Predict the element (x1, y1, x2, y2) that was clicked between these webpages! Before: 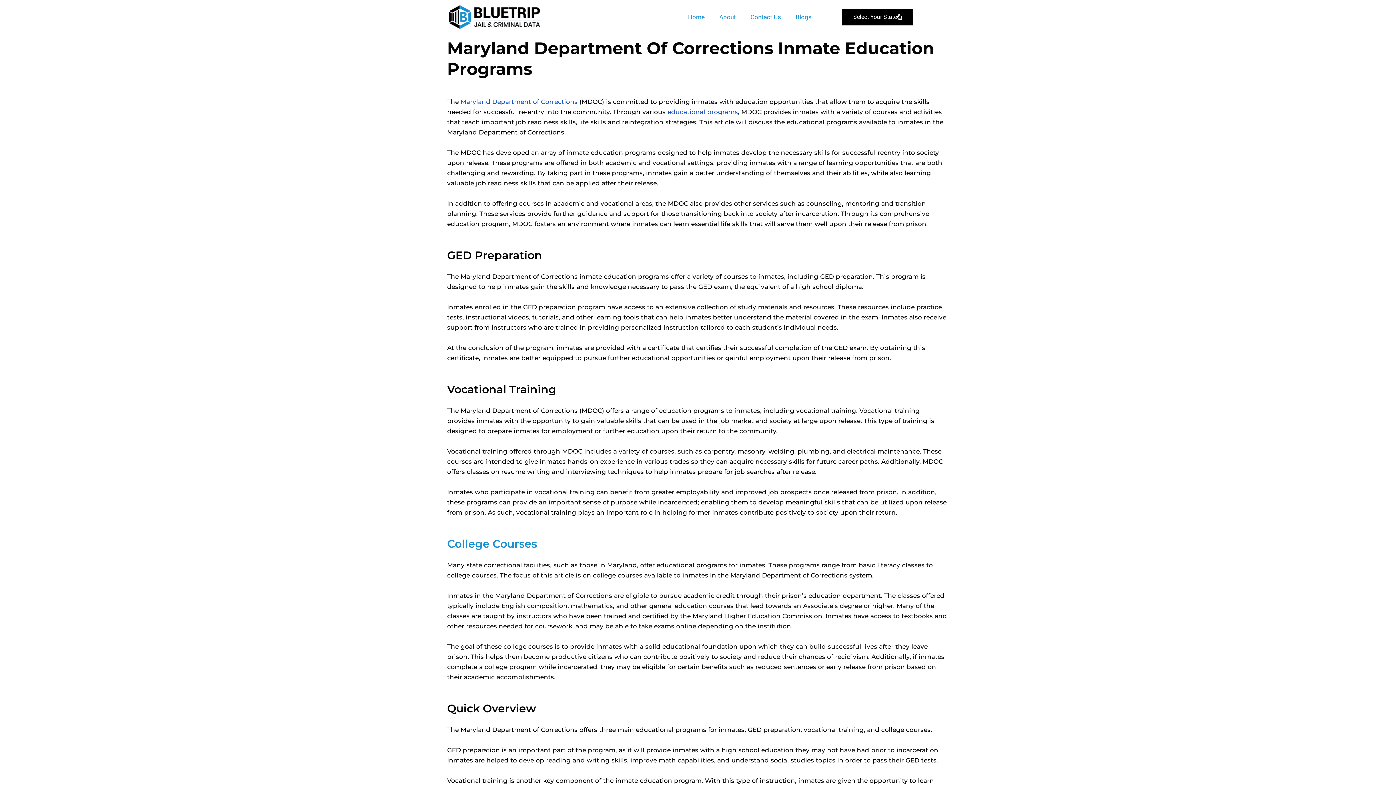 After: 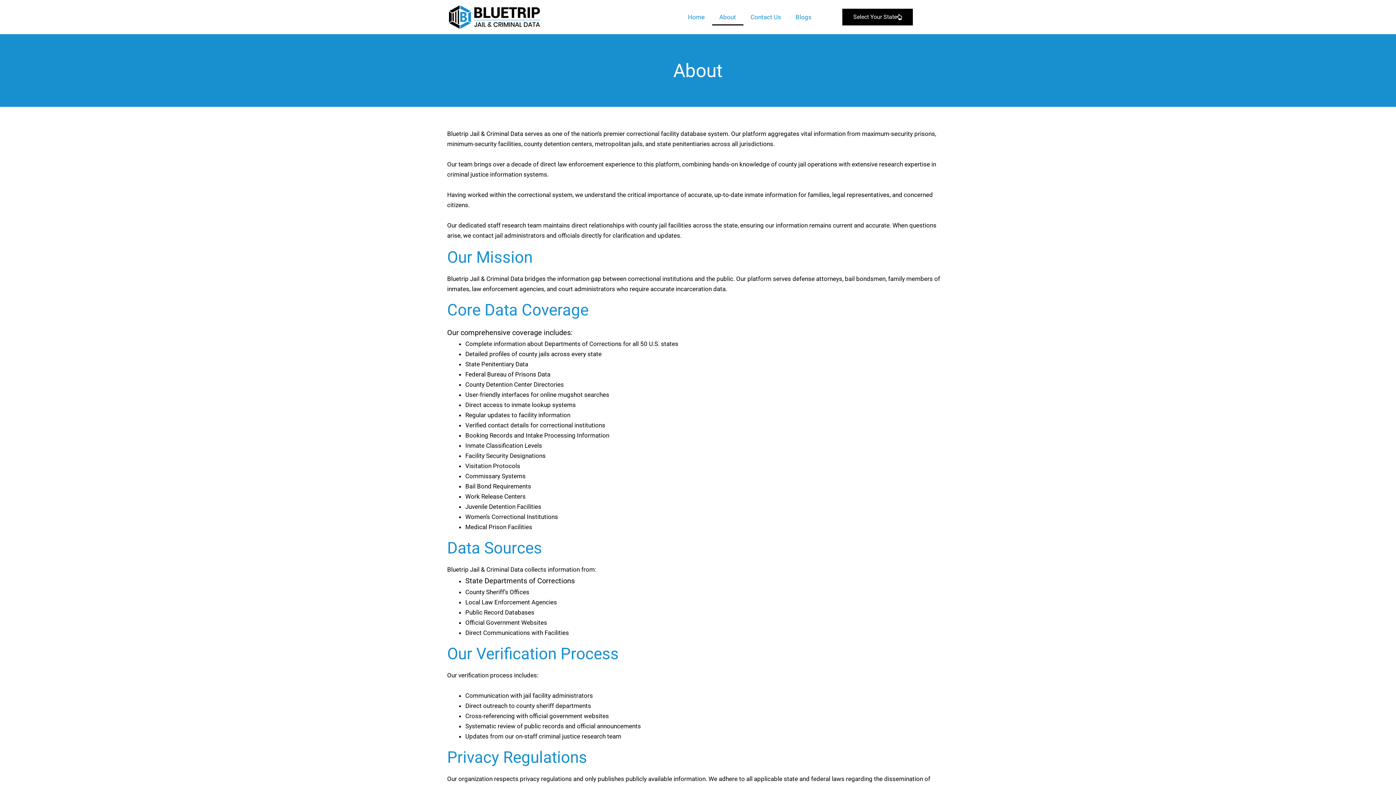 Action: label: About bbox: (712, 8, 743, 25)